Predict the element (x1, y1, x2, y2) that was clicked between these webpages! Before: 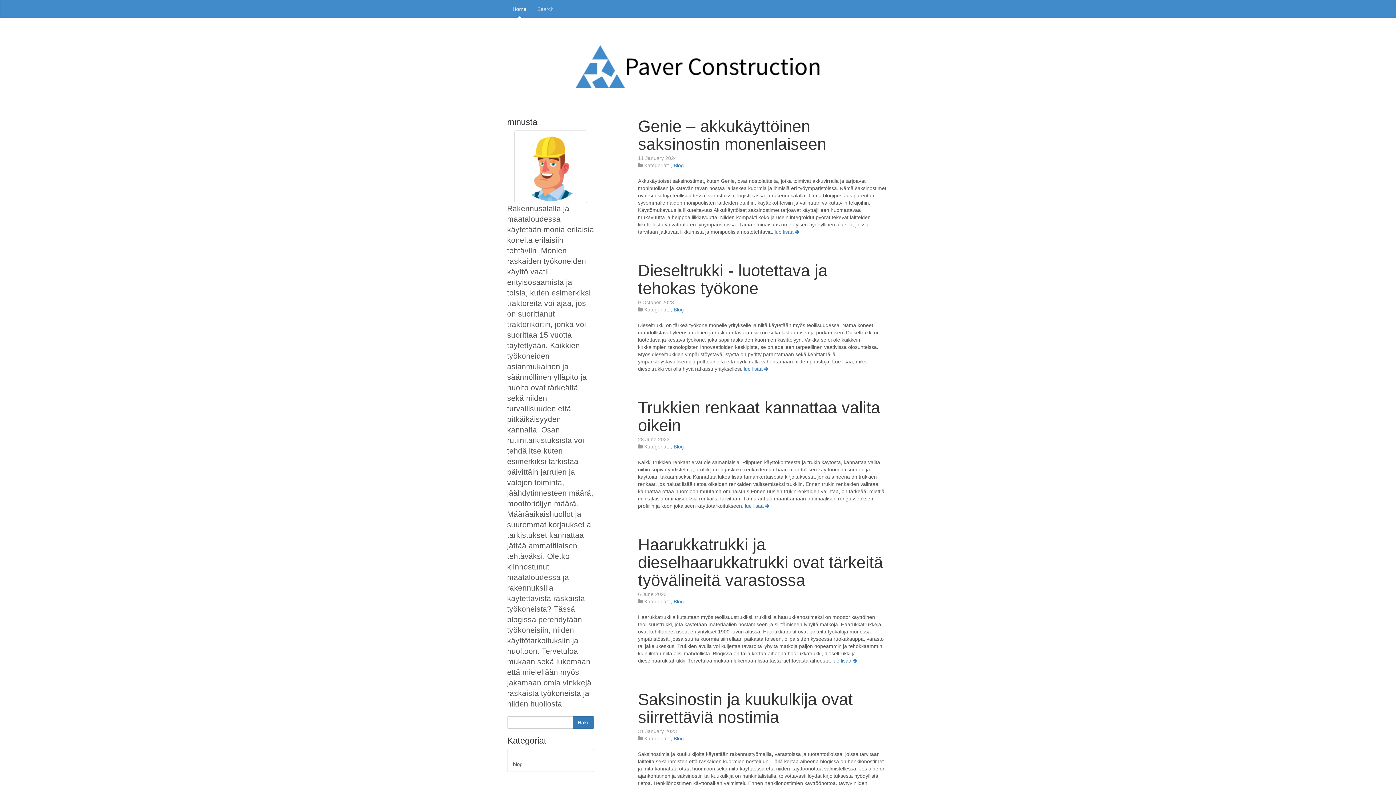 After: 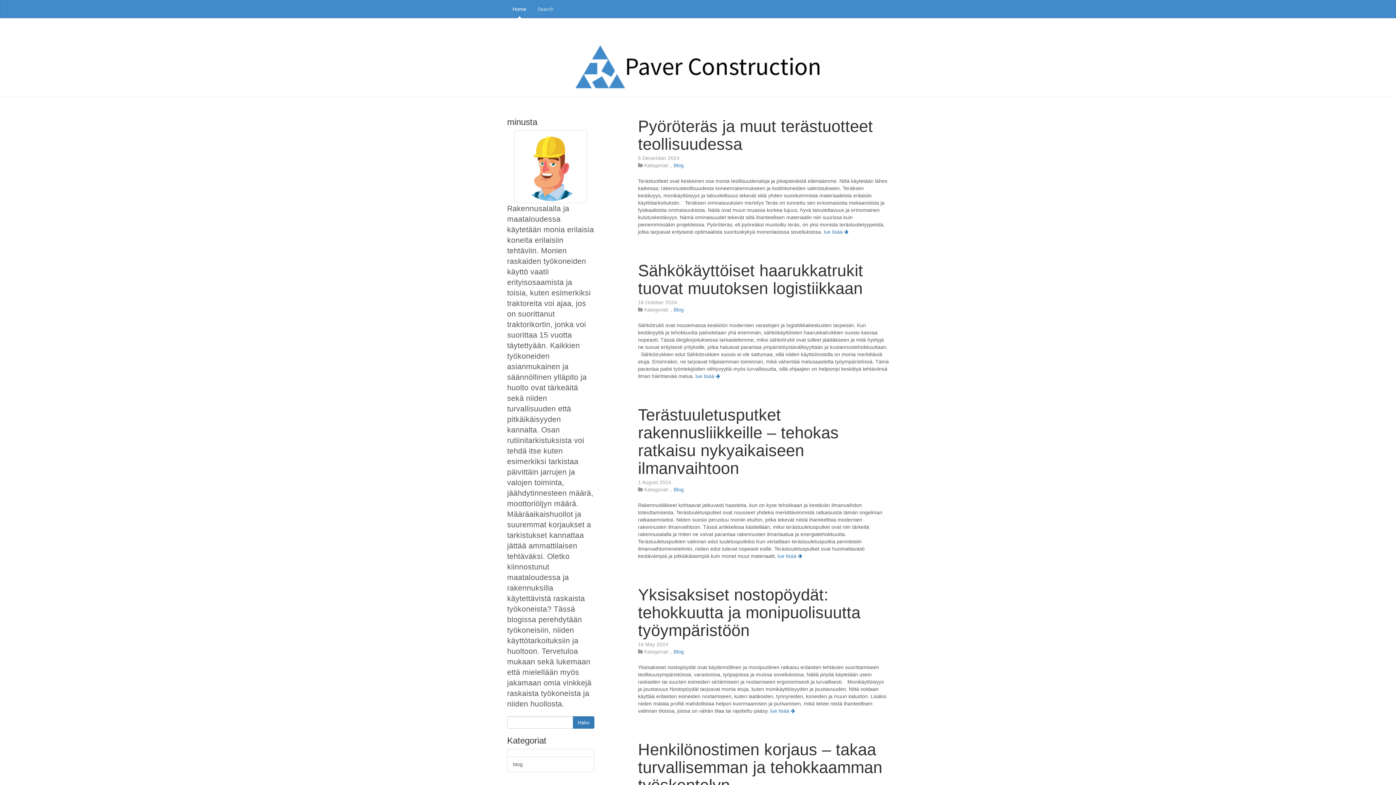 Action: bbox: (575, 52, 821, 77)